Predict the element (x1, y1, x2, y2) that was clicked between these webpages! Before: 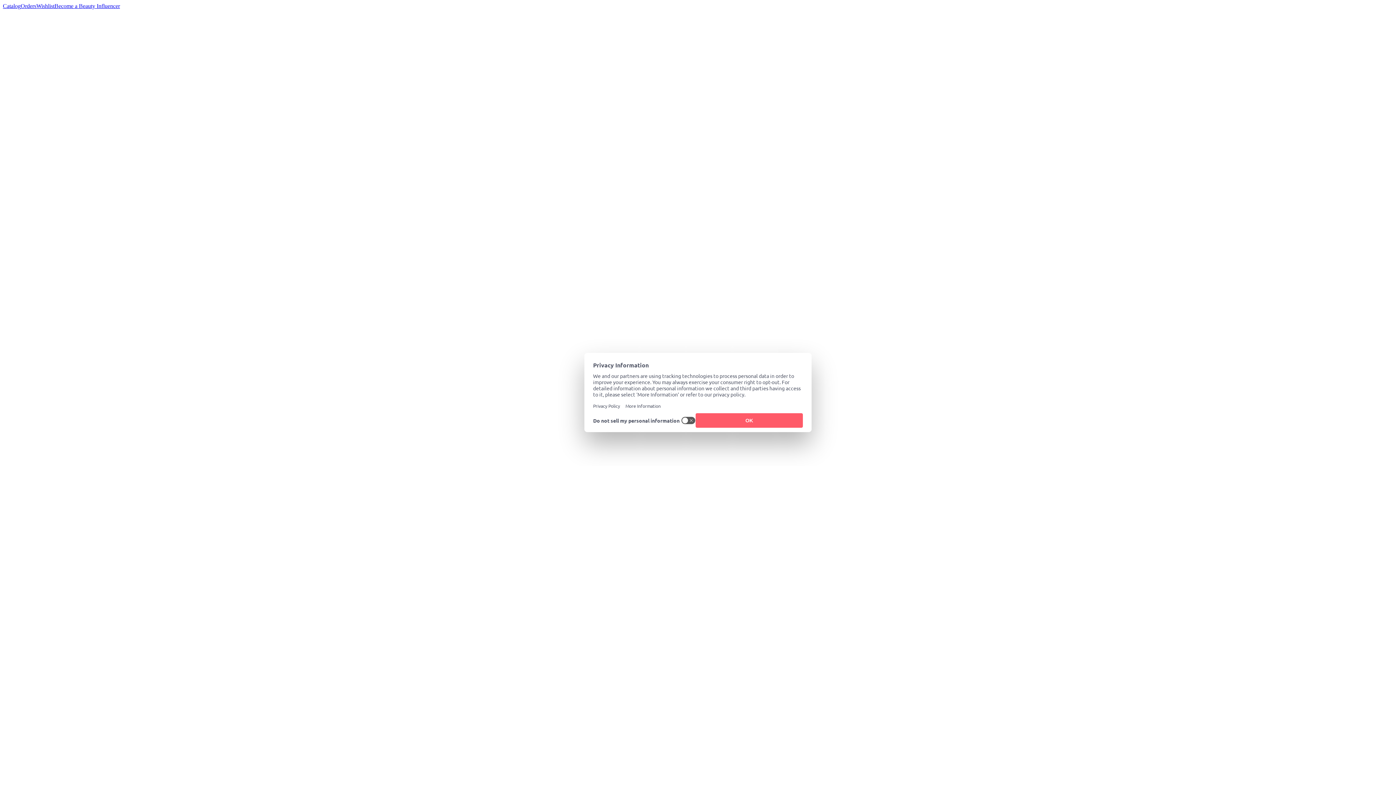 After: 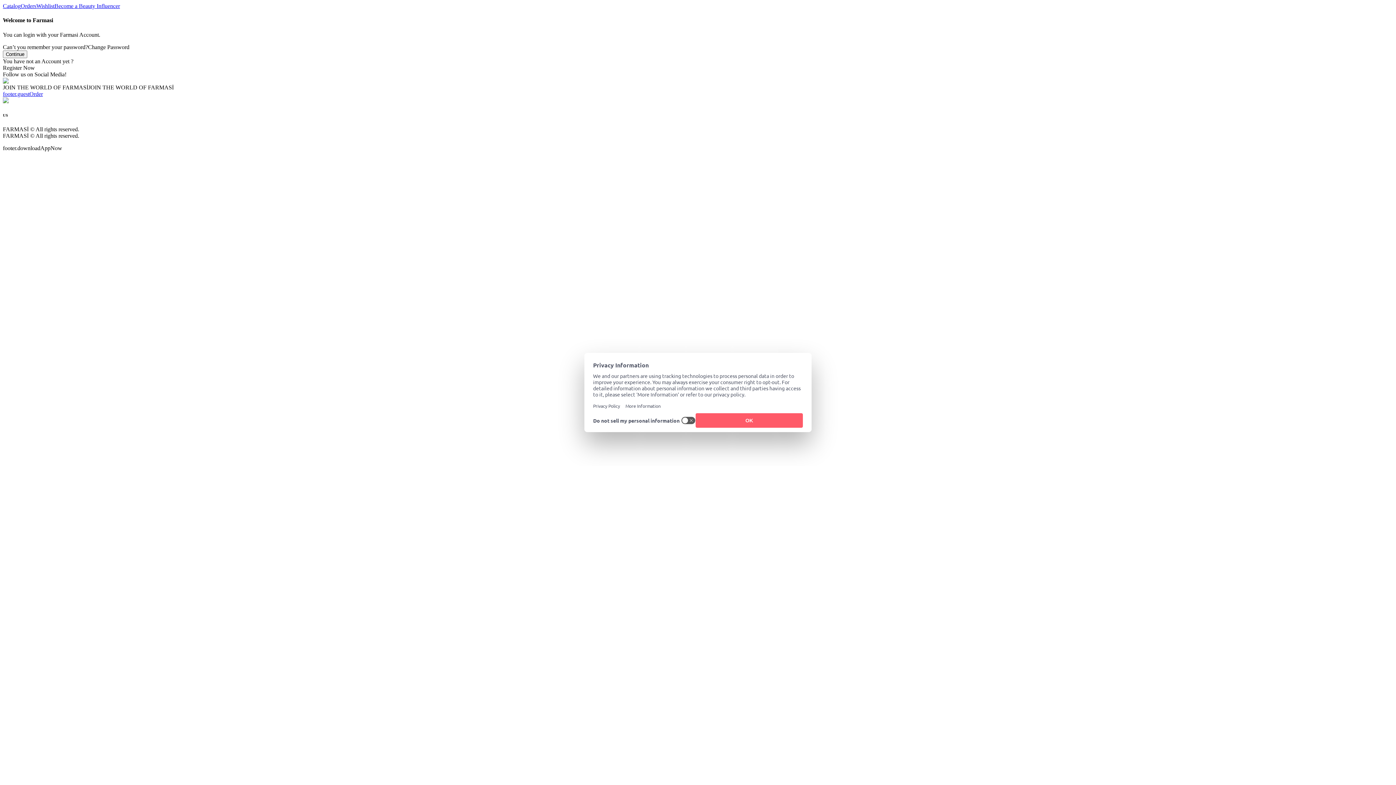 Action: bbox: (20, 2, 36, 9) label: Orders